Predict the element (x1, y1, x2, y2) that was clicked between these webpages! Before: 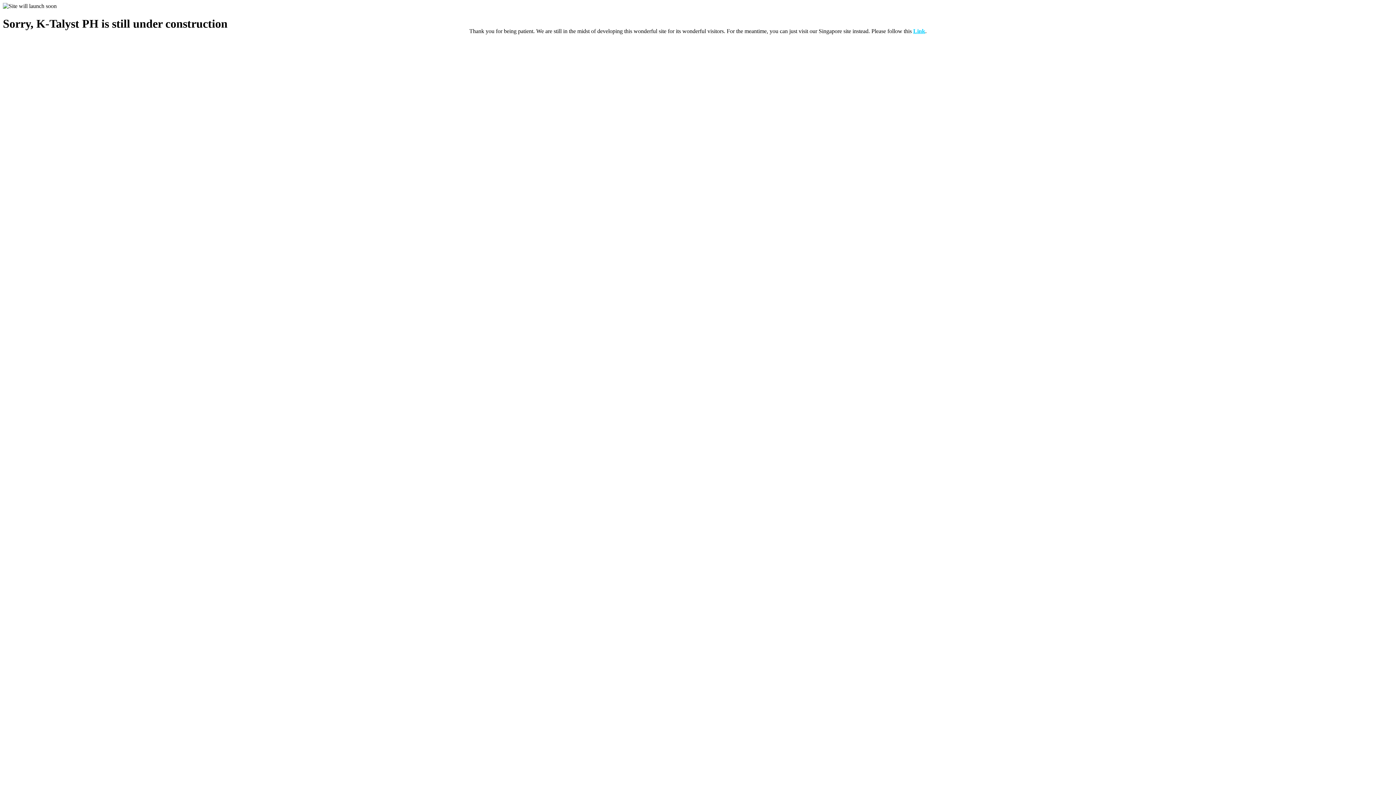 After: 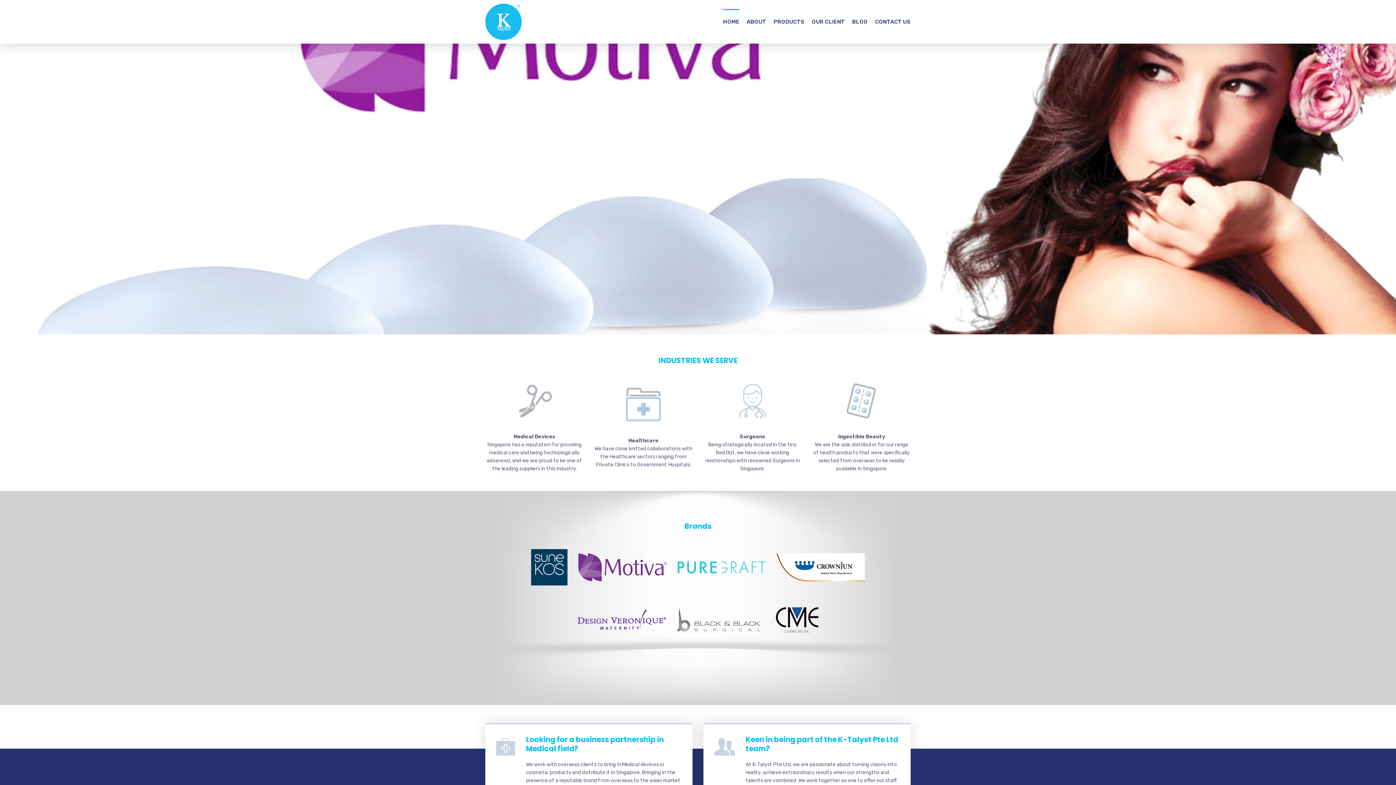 Action: bbox: (913, 27, 925, 34) label: Link